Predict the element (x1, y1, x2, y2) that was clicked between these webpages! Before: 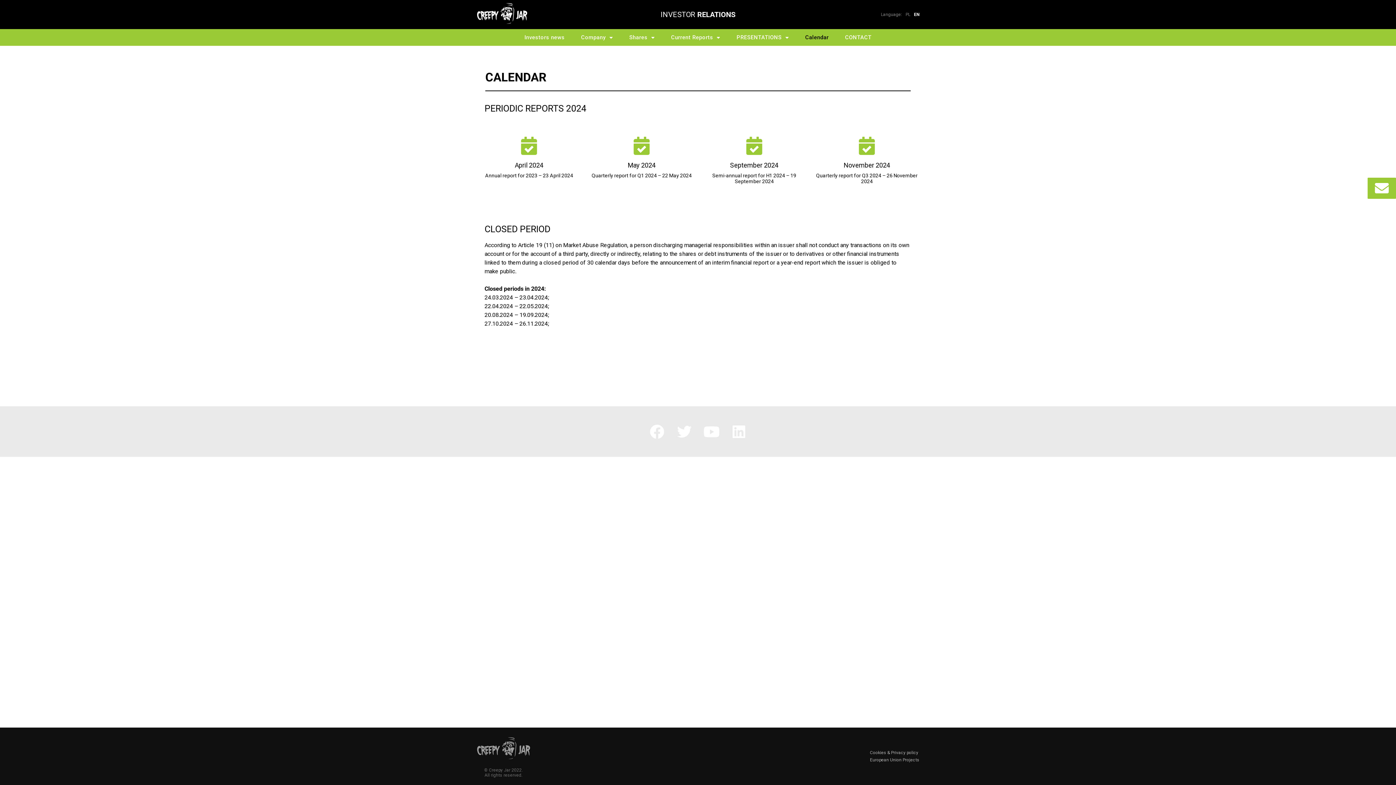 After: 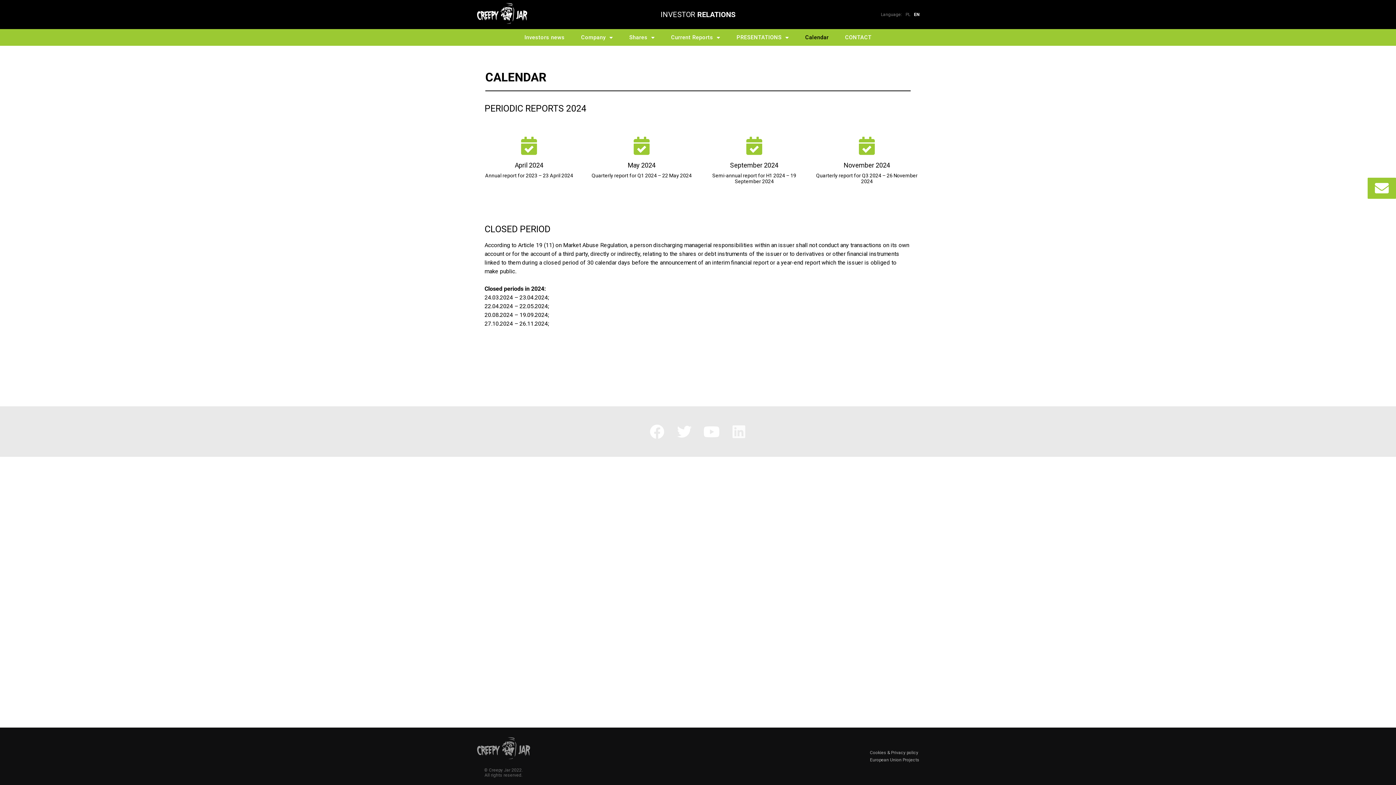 Action: bbox: (730, 423, 747, 440) label: Linkedin